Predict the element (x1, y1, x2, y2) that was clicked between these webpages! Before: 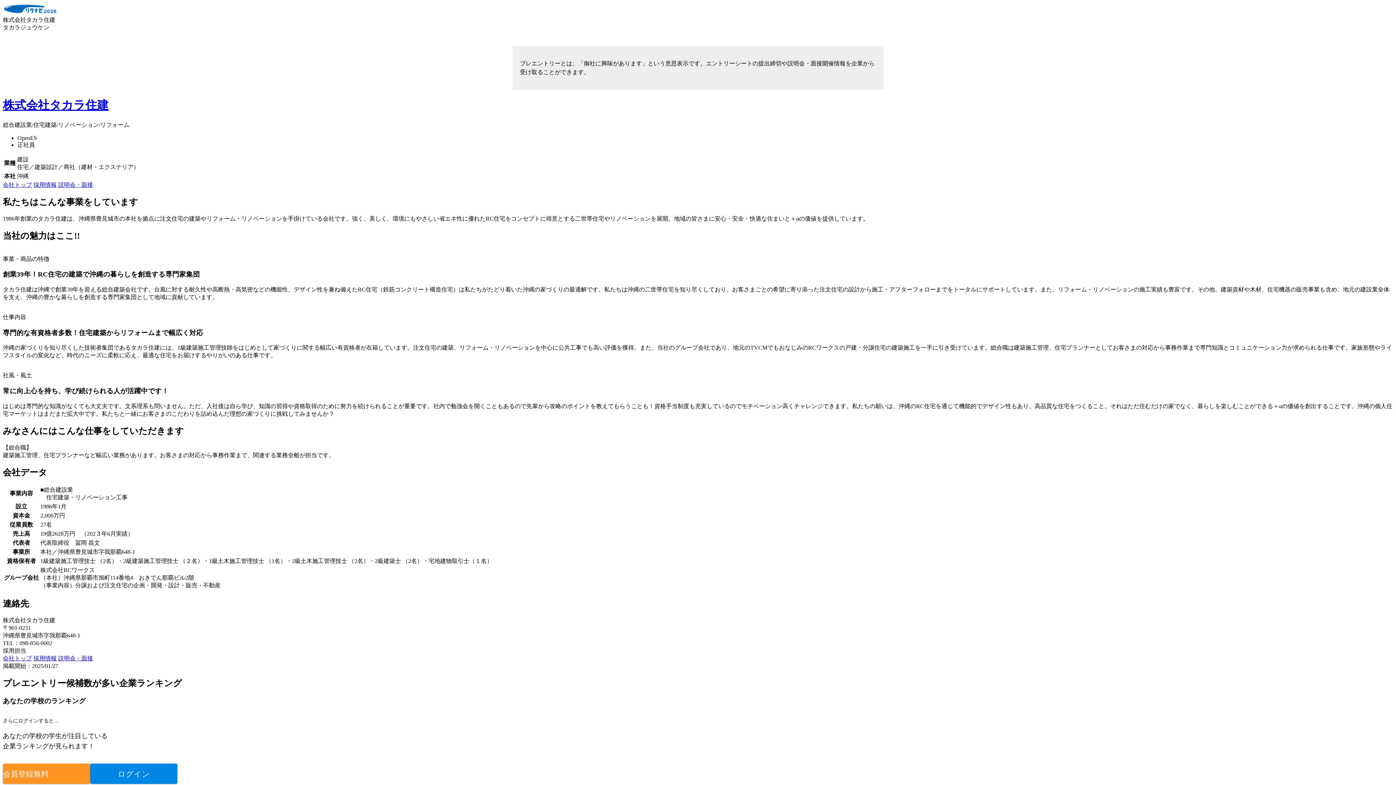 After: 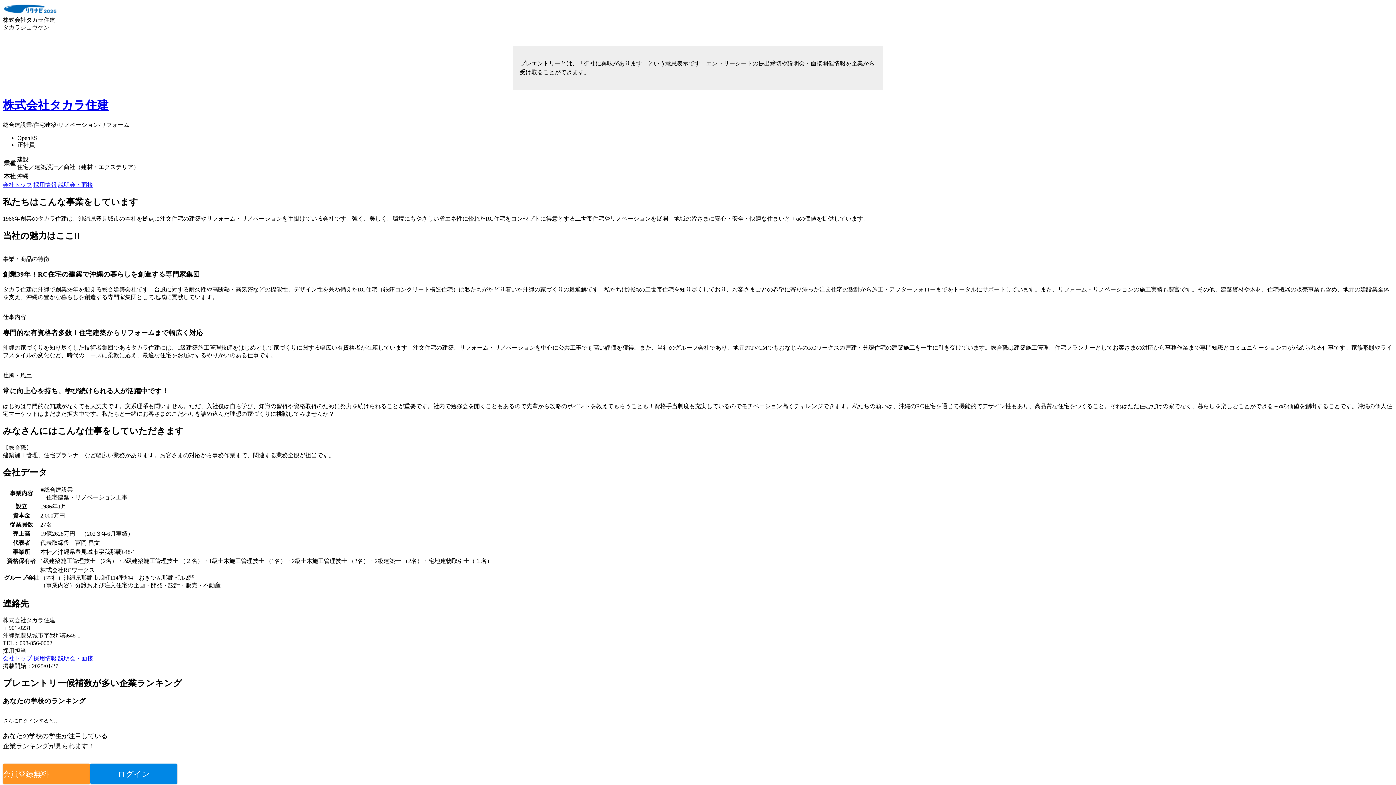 Action: bbox: (2, 98, 108, 111) label: 株式会社タカラ住建